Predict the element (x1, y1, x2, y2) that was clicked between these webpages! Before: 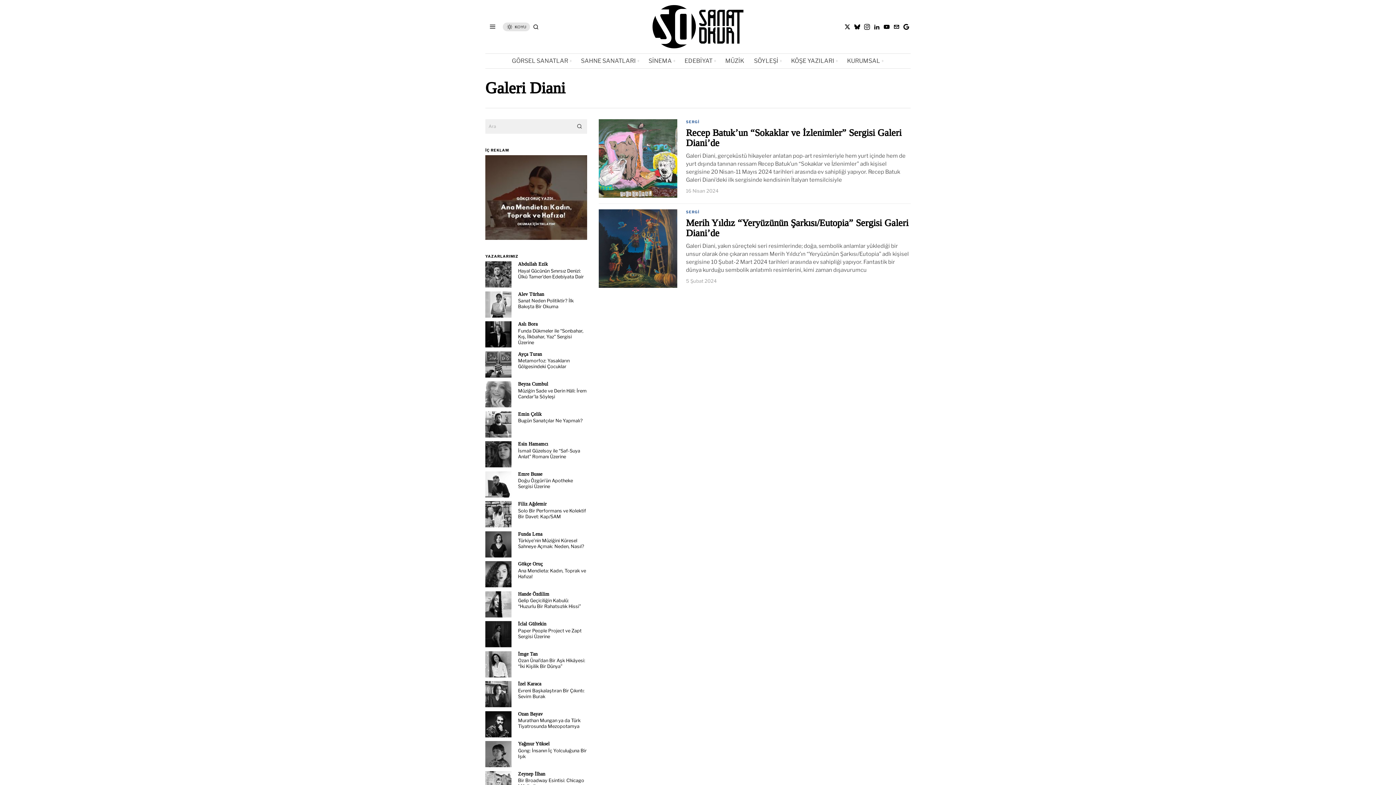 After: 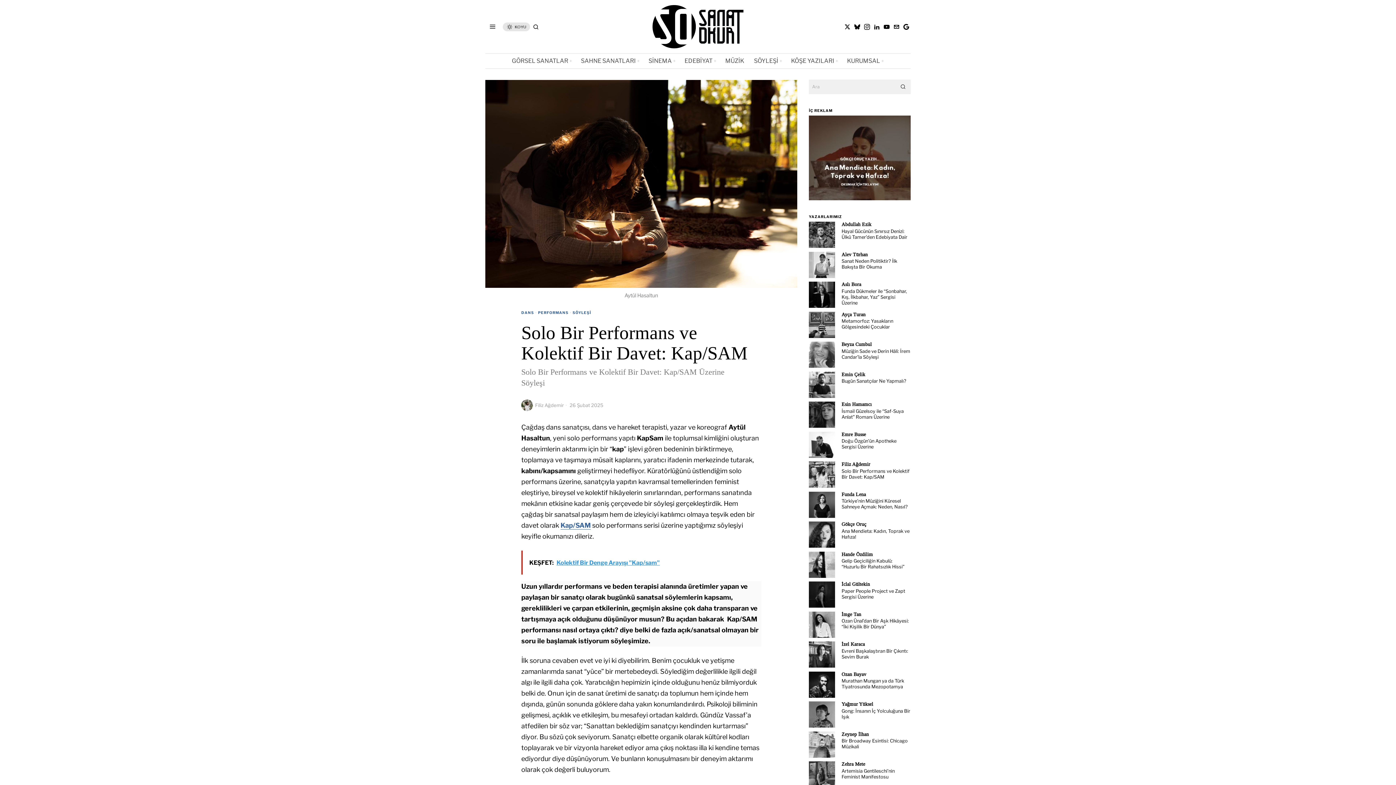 Action: label: Solo Bir Performans ve Kolektif Bir Davet: Kap/SAM bbox: (518, 508, 587, 519)